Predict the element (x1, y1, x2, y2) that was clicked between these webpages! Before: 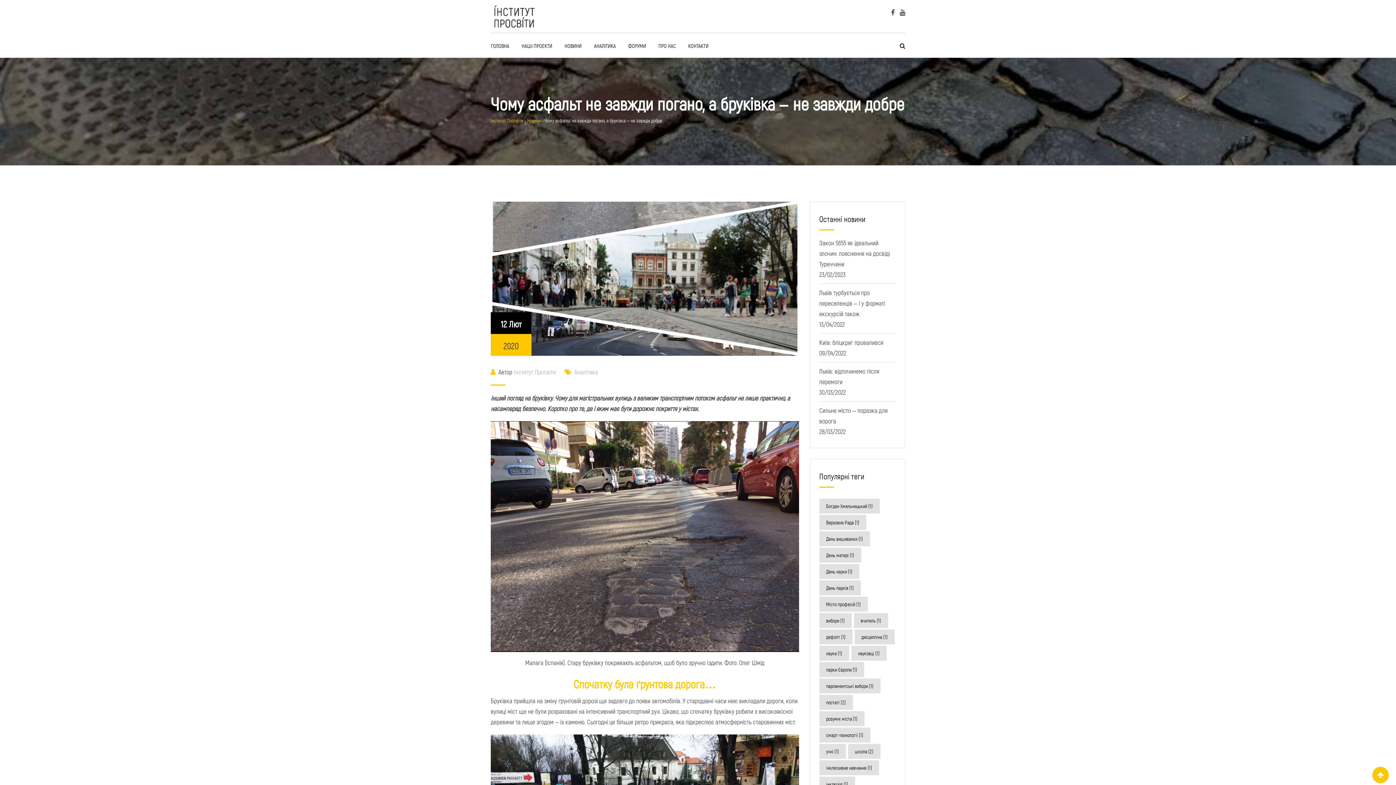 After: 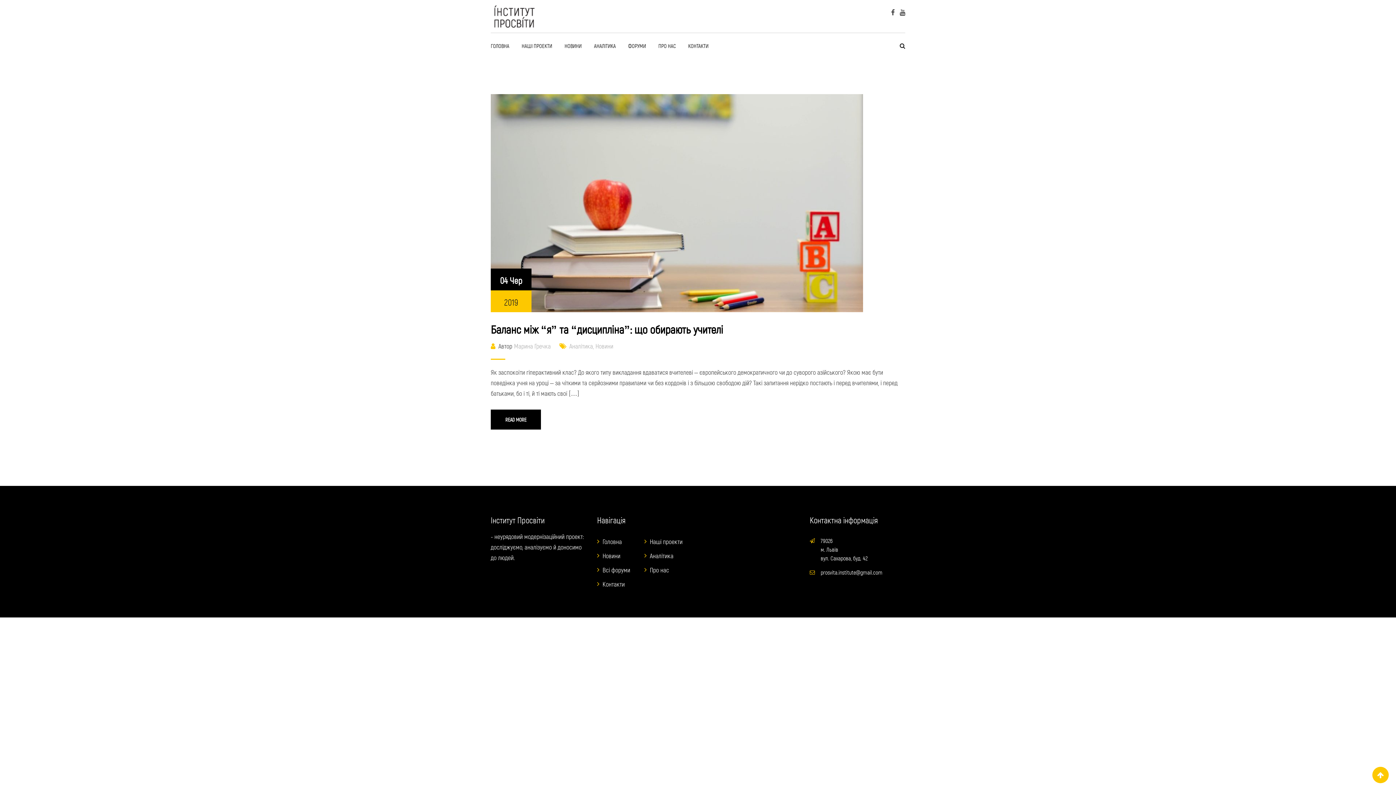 Action: label: учні (1 елемент) bbox: (819, 744, 846, 759)